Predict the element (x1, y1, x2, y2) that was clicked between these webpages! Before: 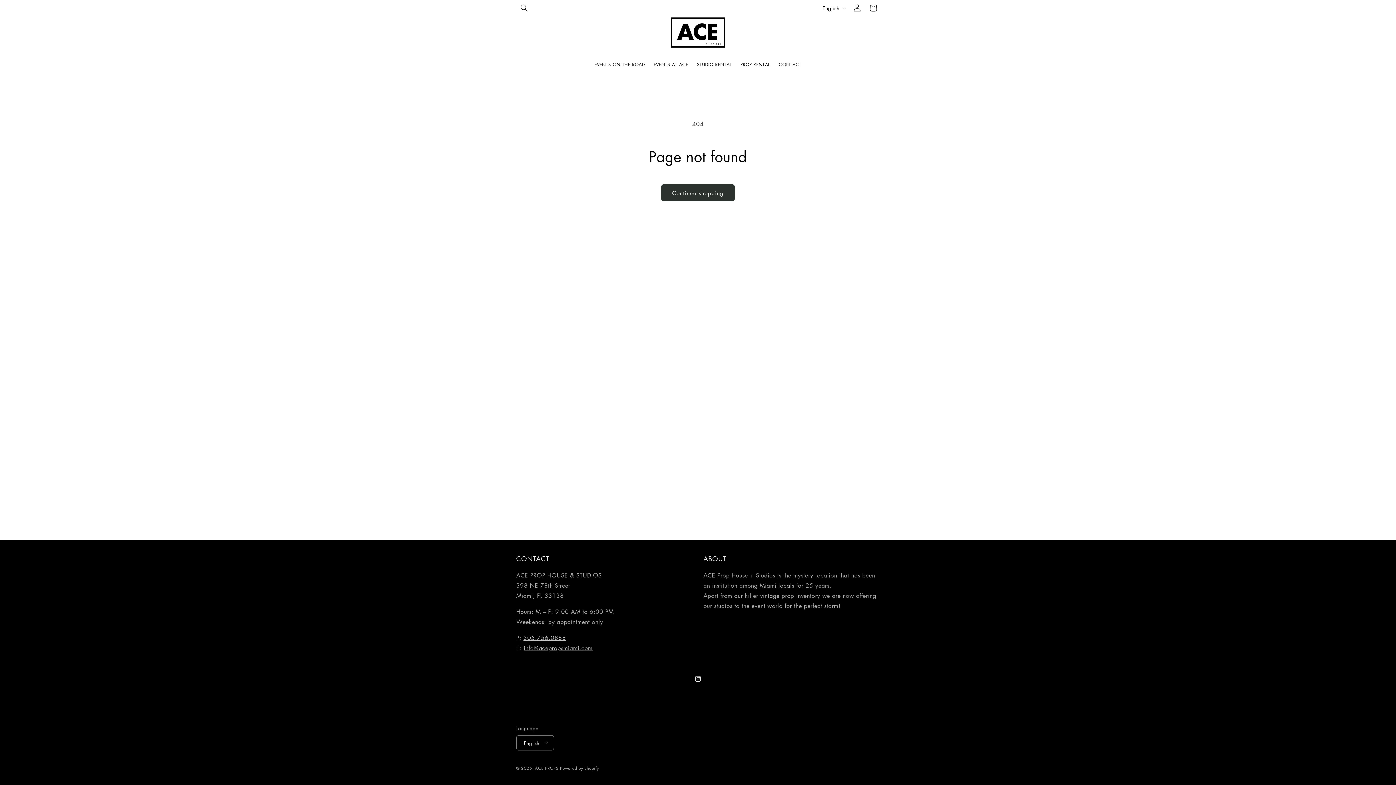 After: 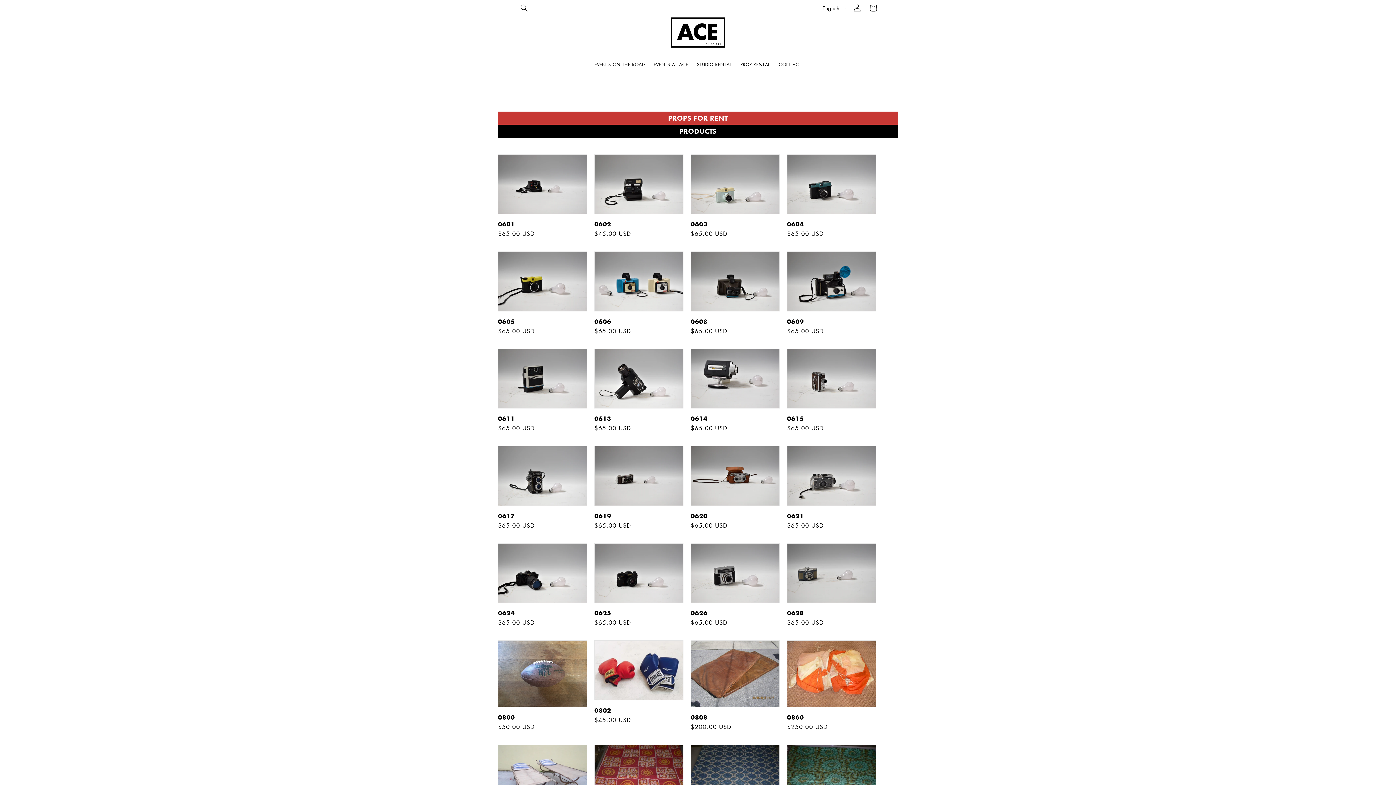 Action: bbox: (661, 184, 734, 201) label: Continue shopping